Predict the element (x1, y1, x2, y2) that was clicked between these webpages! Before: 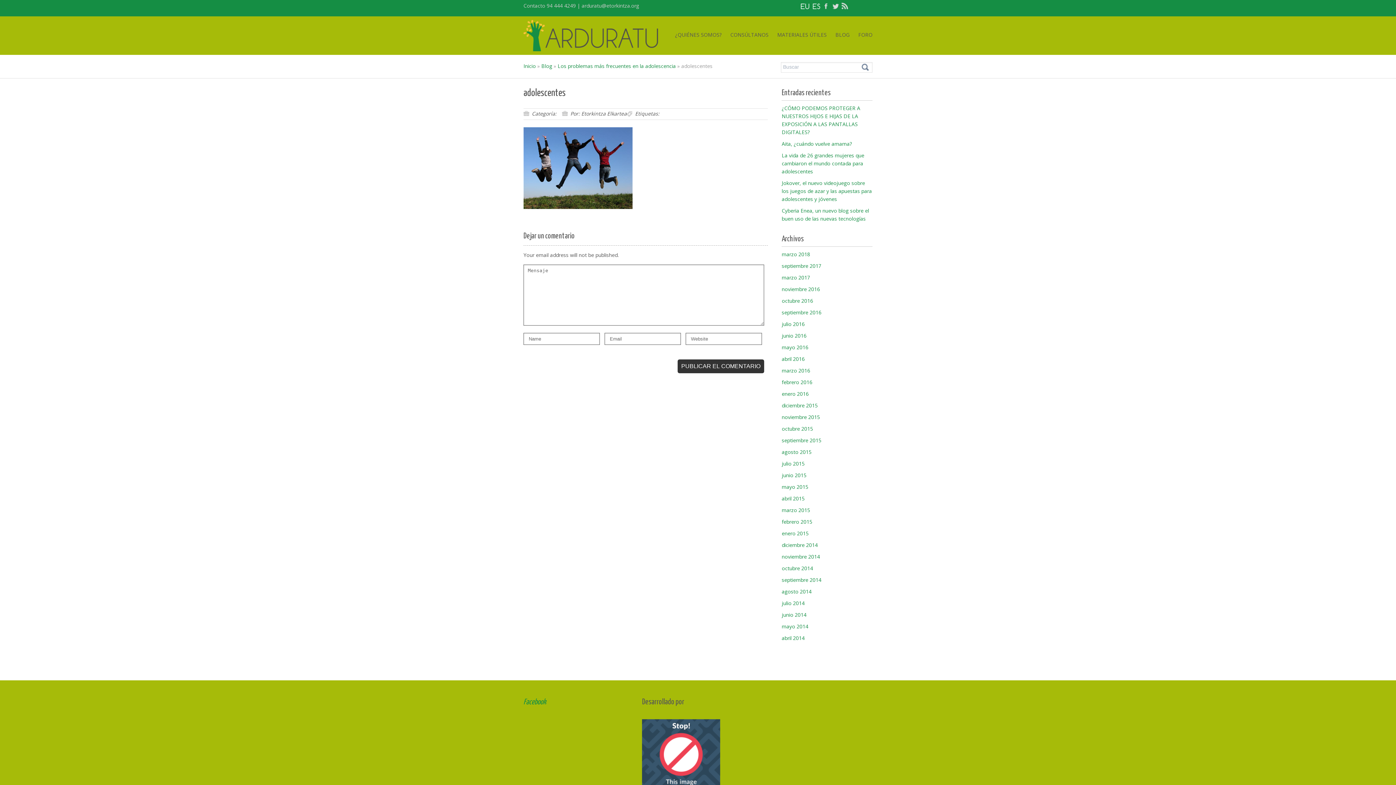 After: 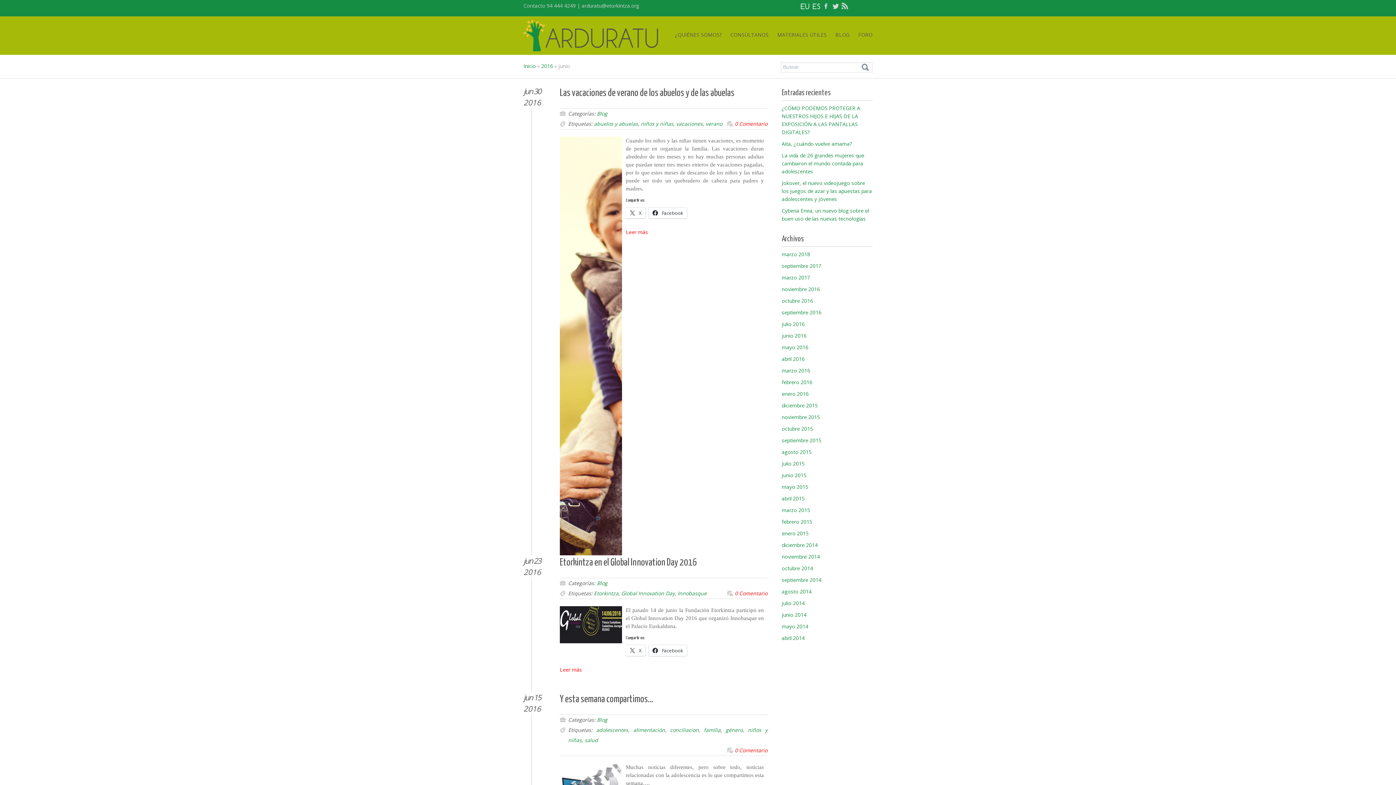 Action: bbox: (781, 332, 806, 339) label: junio 2016